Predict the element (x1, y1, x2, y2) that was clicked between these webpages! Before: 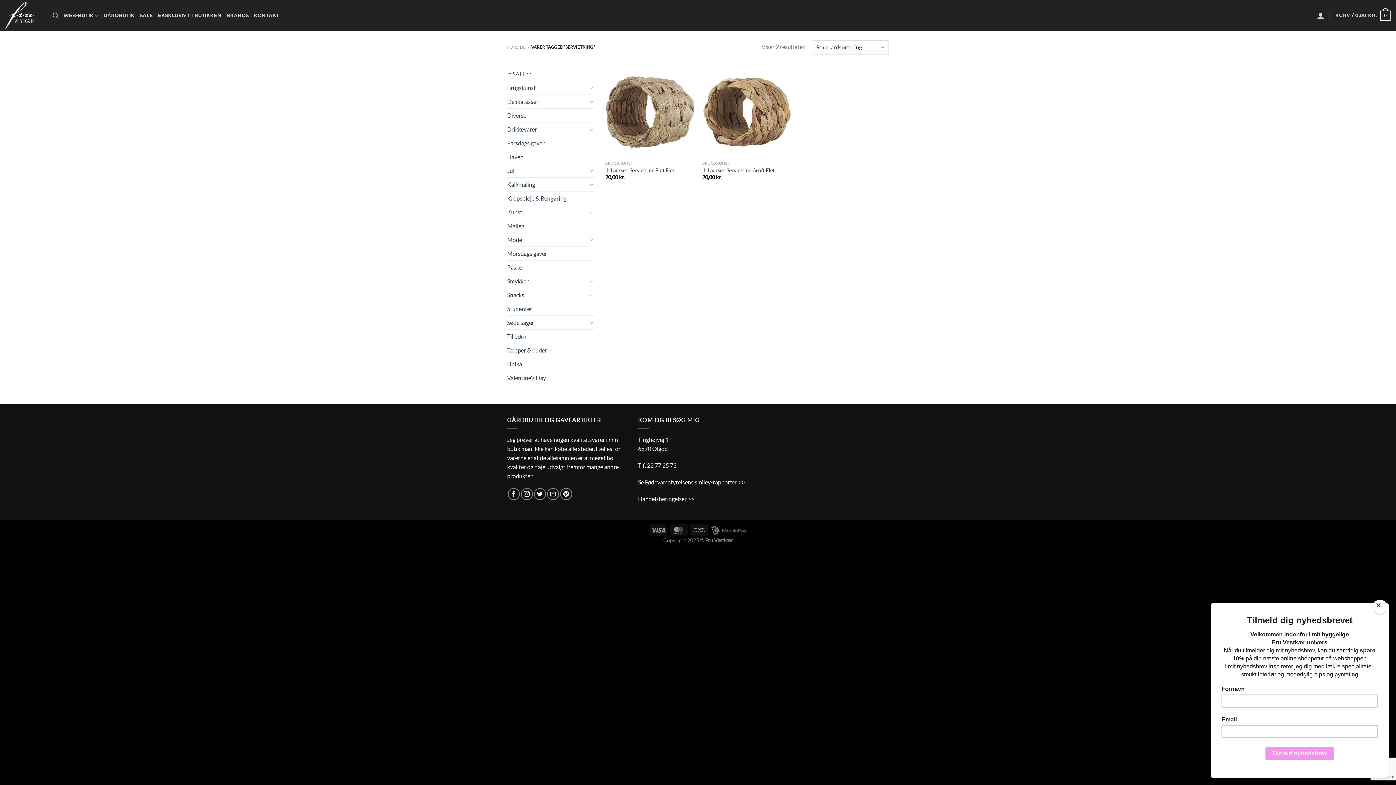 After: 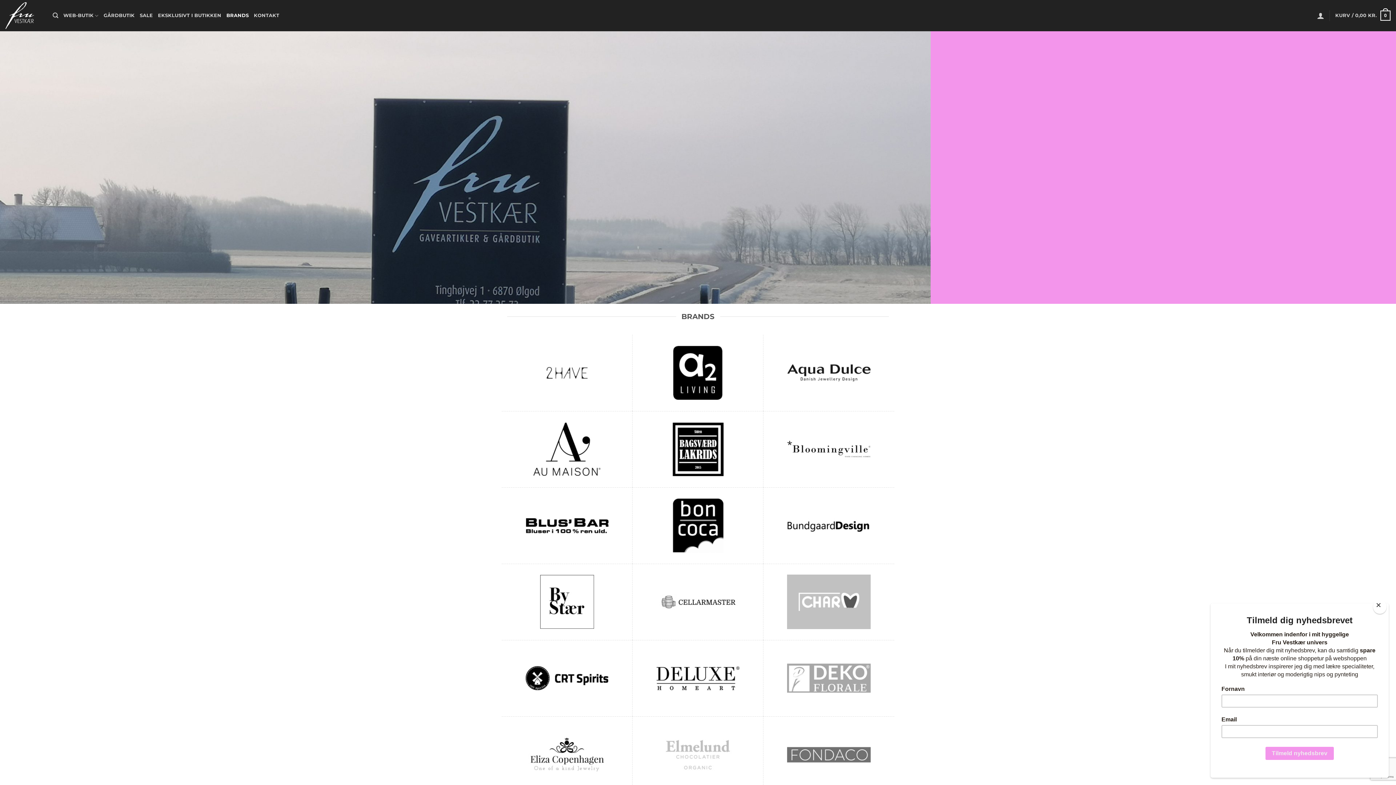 Action: bbox: (226, 8, 248, 22) label: BRANDS